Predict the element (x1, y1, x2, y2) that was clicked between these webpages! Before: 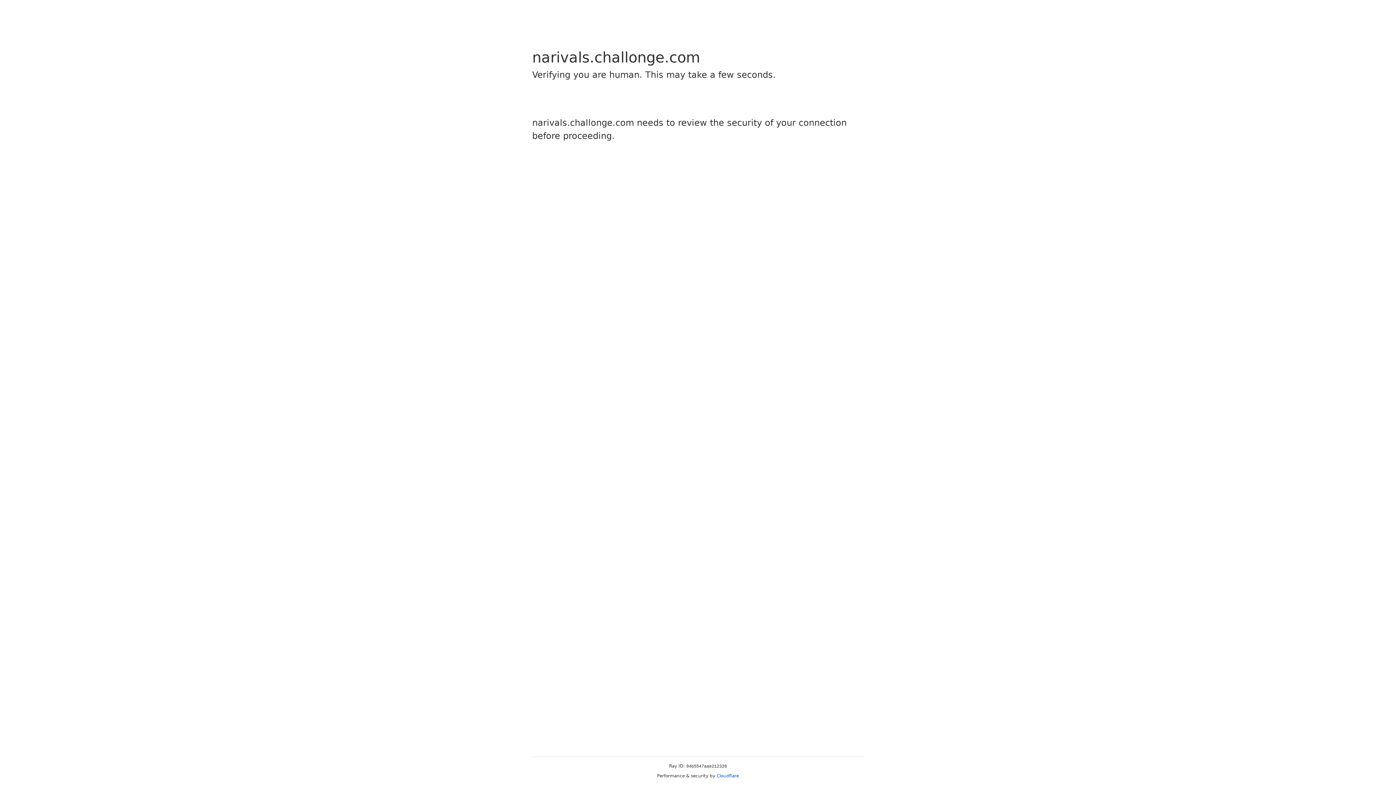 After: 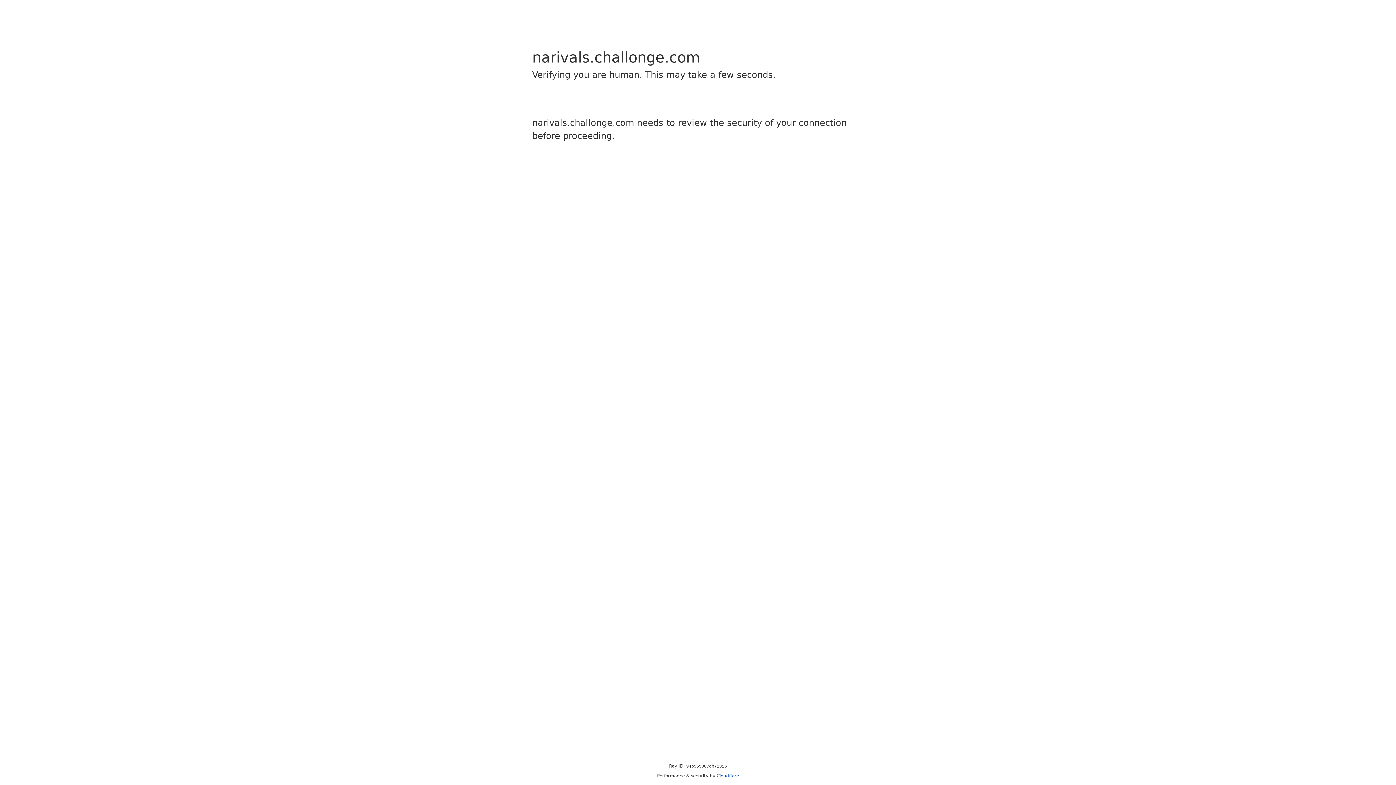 Action: label: Cloudflare bbox: (716, 773, 739, 778)